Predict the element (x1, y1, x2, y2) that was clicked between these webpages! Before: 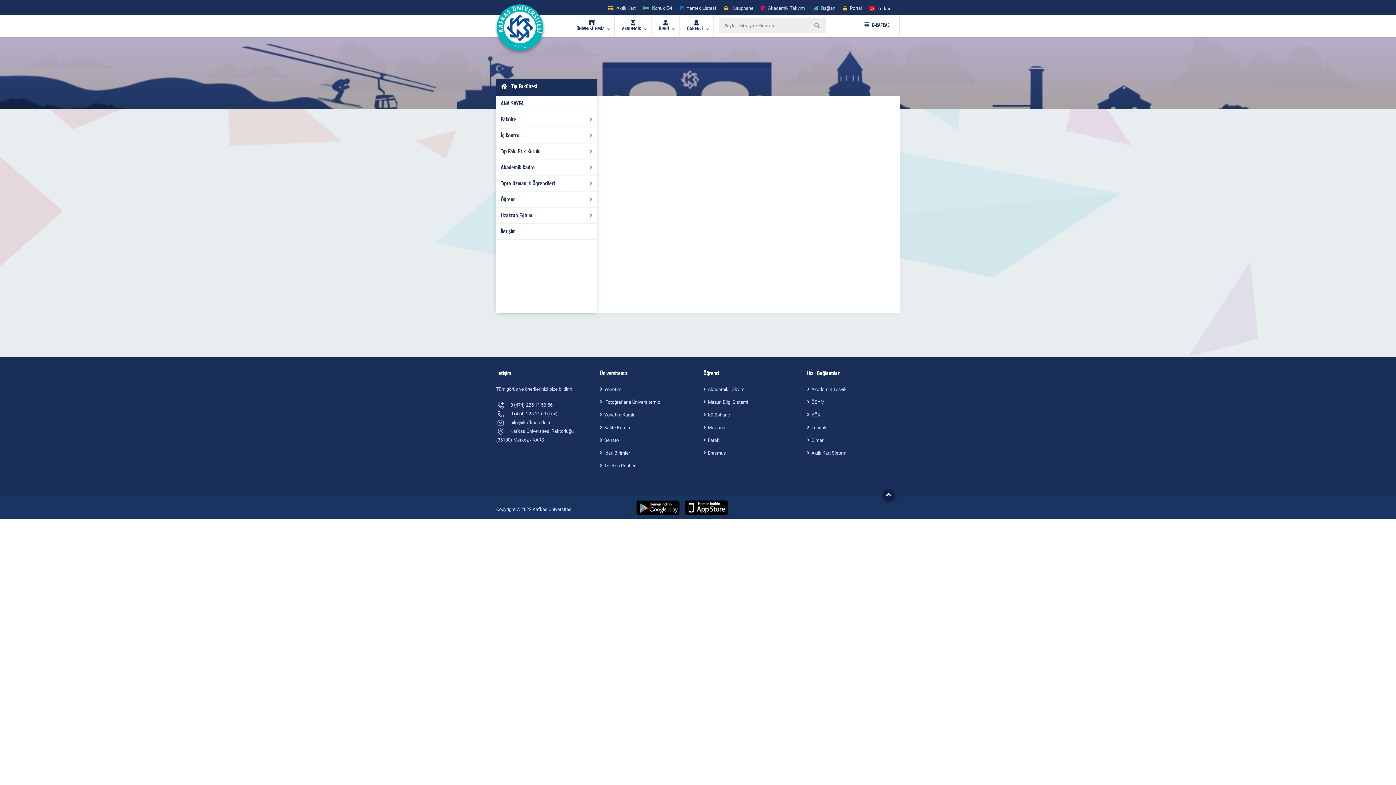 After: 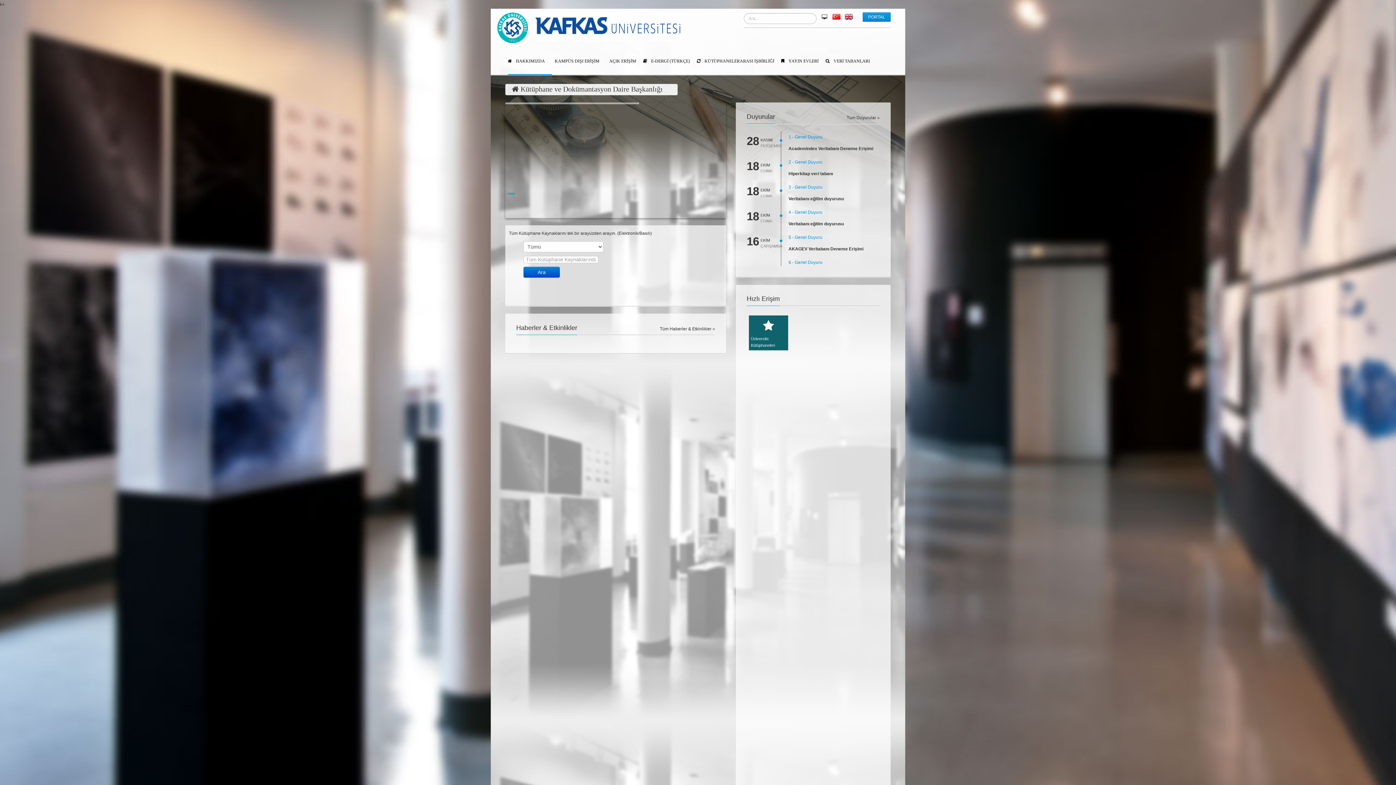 Action: label: Kütüphane bbox: (720, 1, 757, 12)